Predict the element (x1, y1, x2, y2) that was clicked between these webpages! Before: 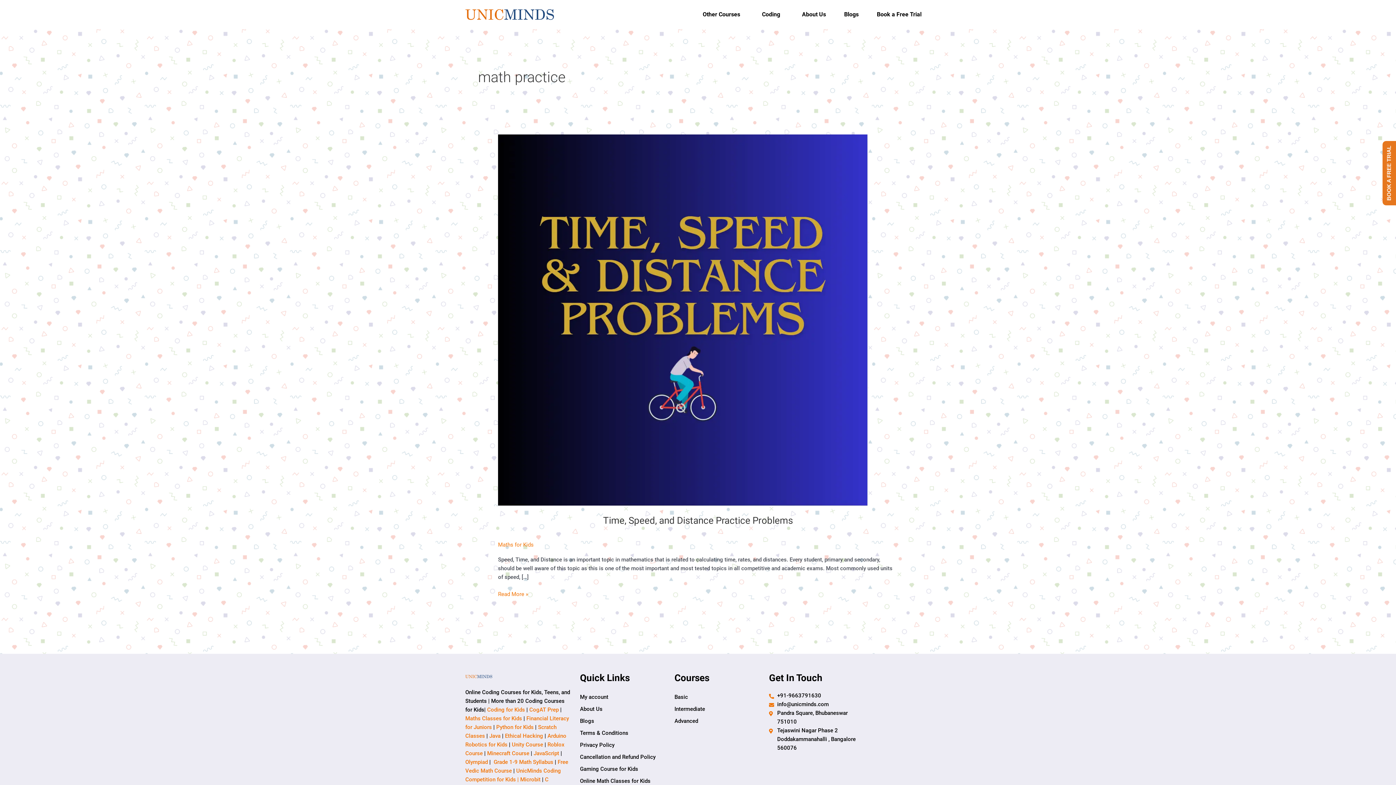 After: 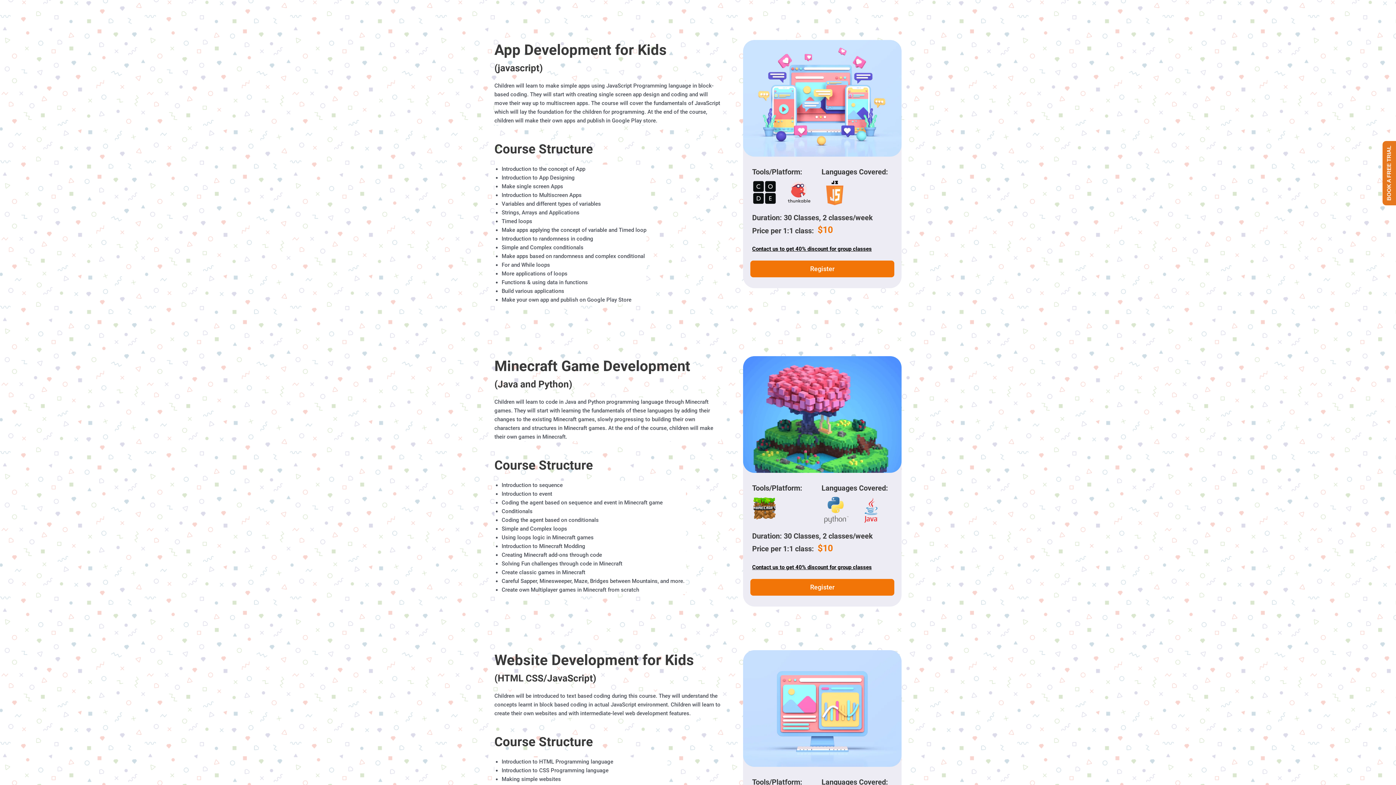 Action: bbox: (533, 750, 559, 757) label: JavaScript